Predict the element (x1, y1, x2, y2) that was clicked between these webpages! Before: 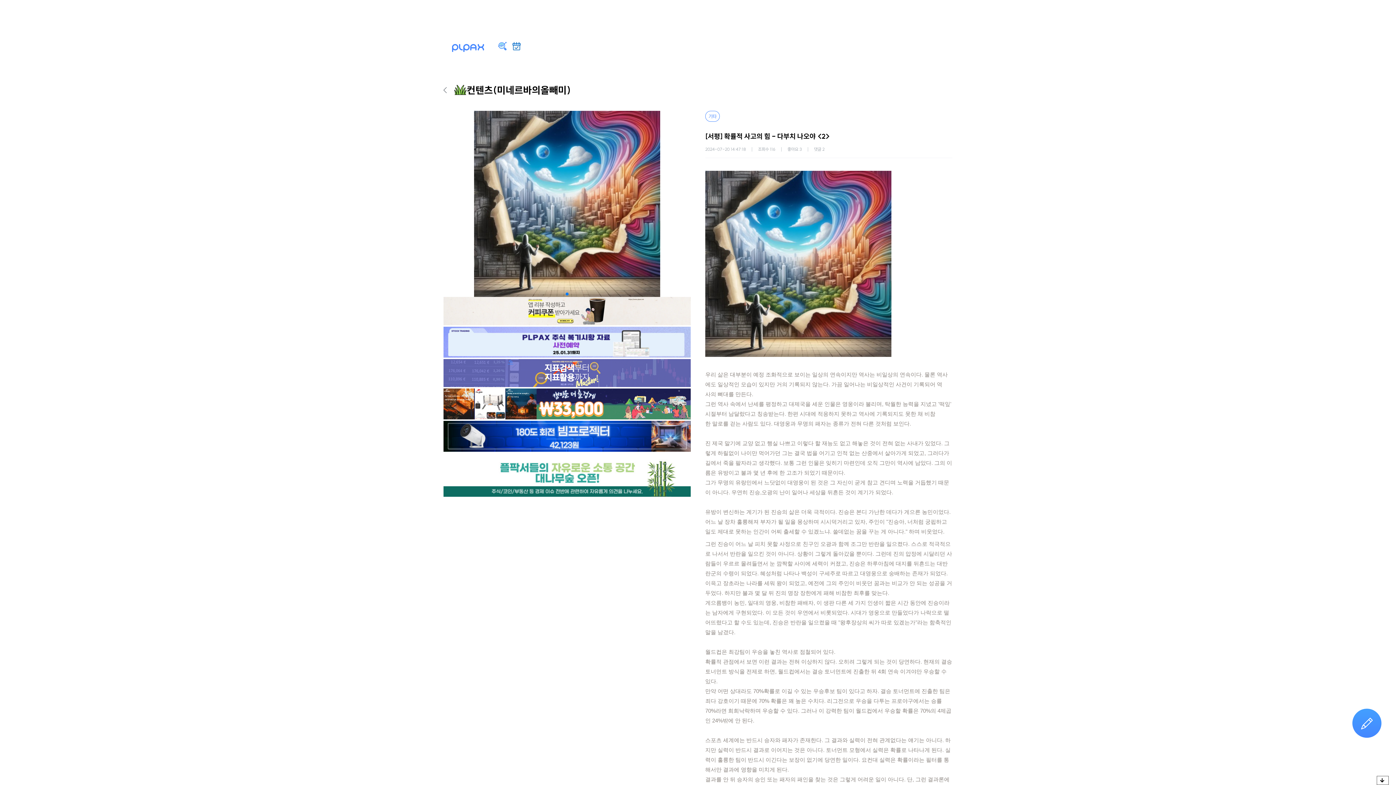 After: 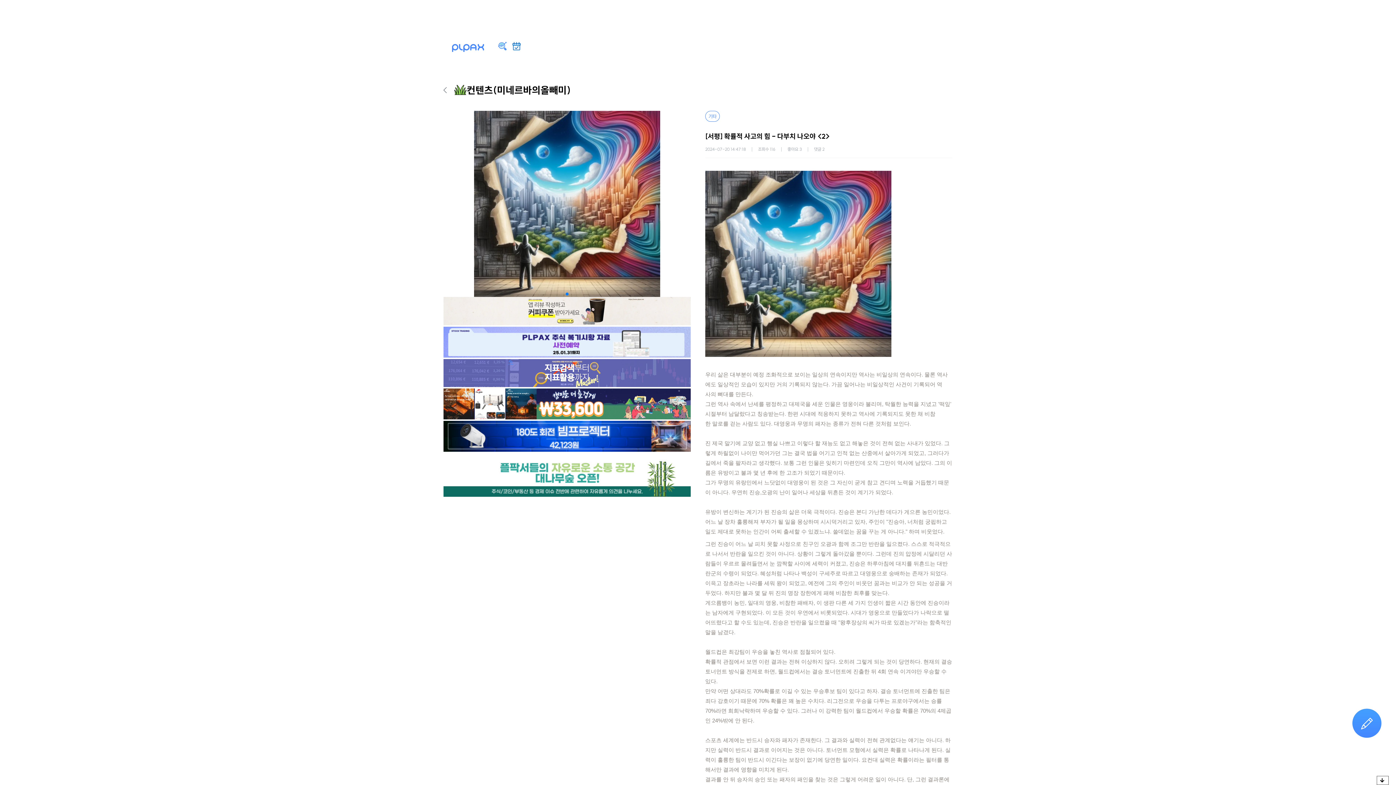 Action: label: Go to slide 1 bbox: (565, 292, 568, 295)